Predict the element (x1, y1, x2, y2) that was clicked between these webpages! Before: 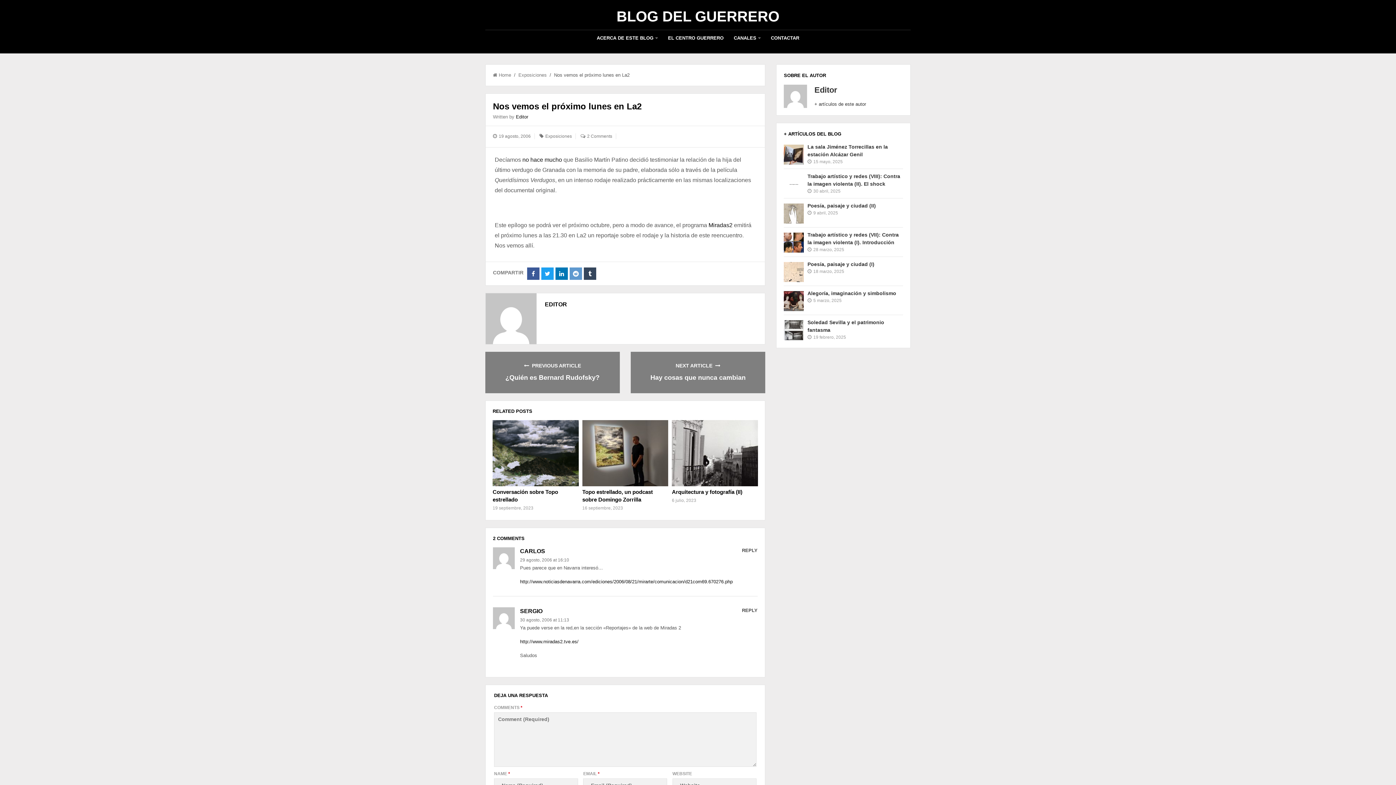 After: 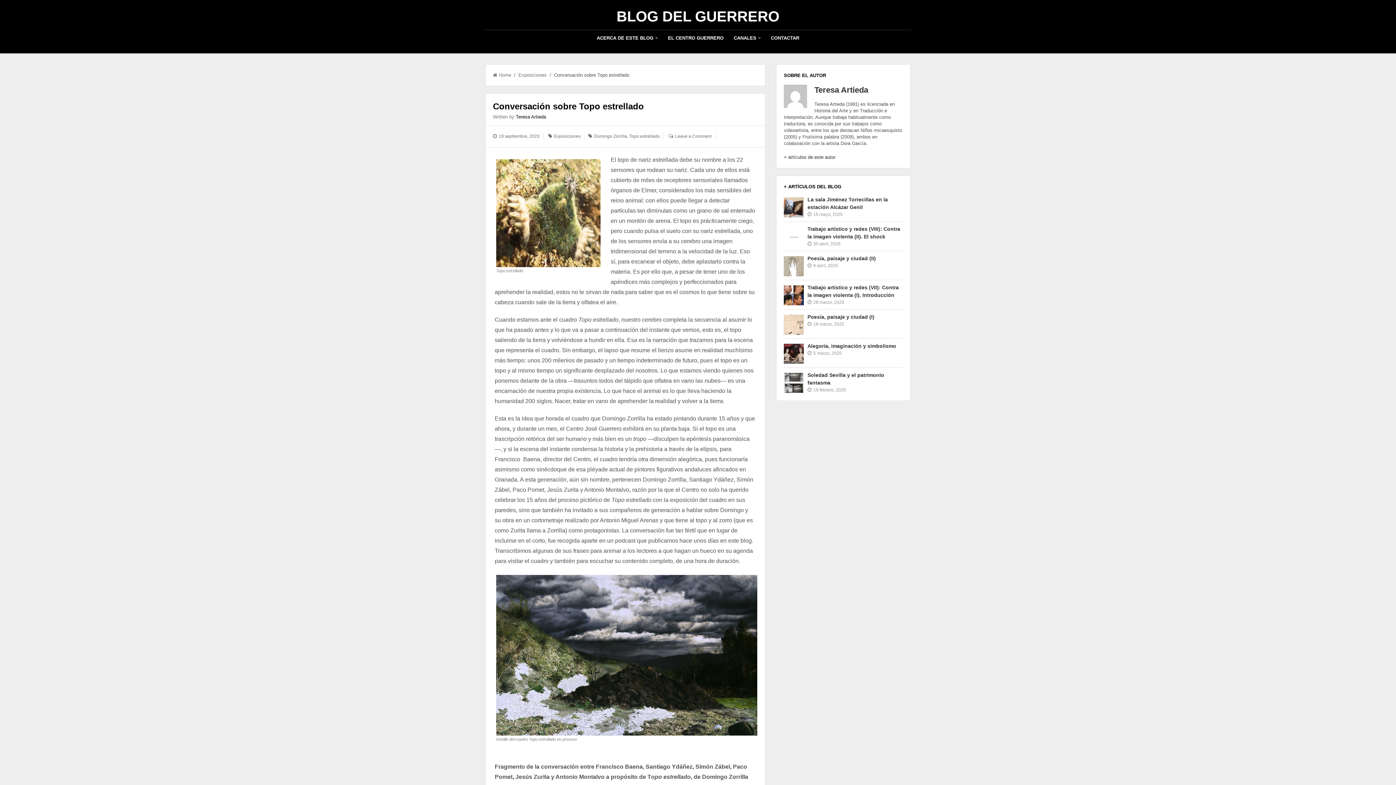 Action: bbox: (492, 420, 578, 486)